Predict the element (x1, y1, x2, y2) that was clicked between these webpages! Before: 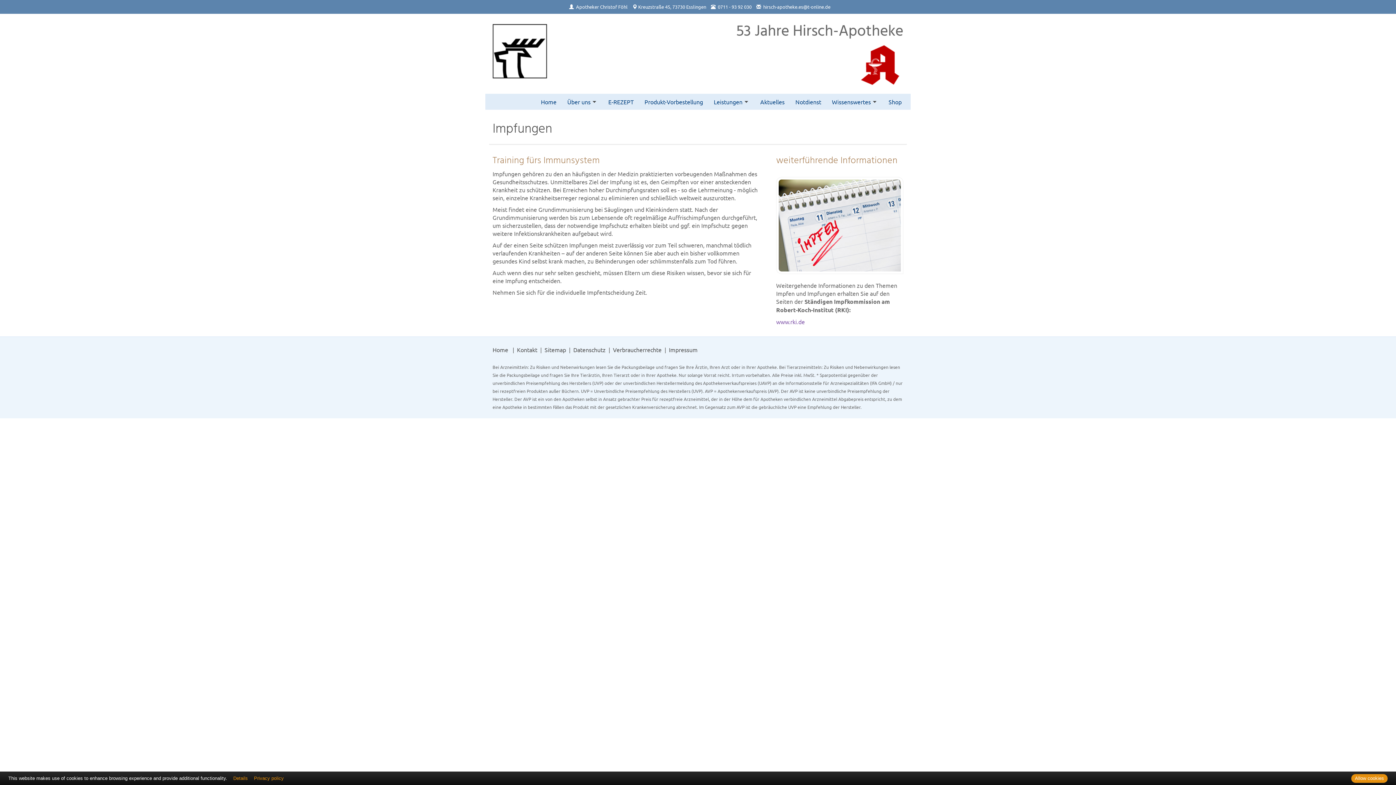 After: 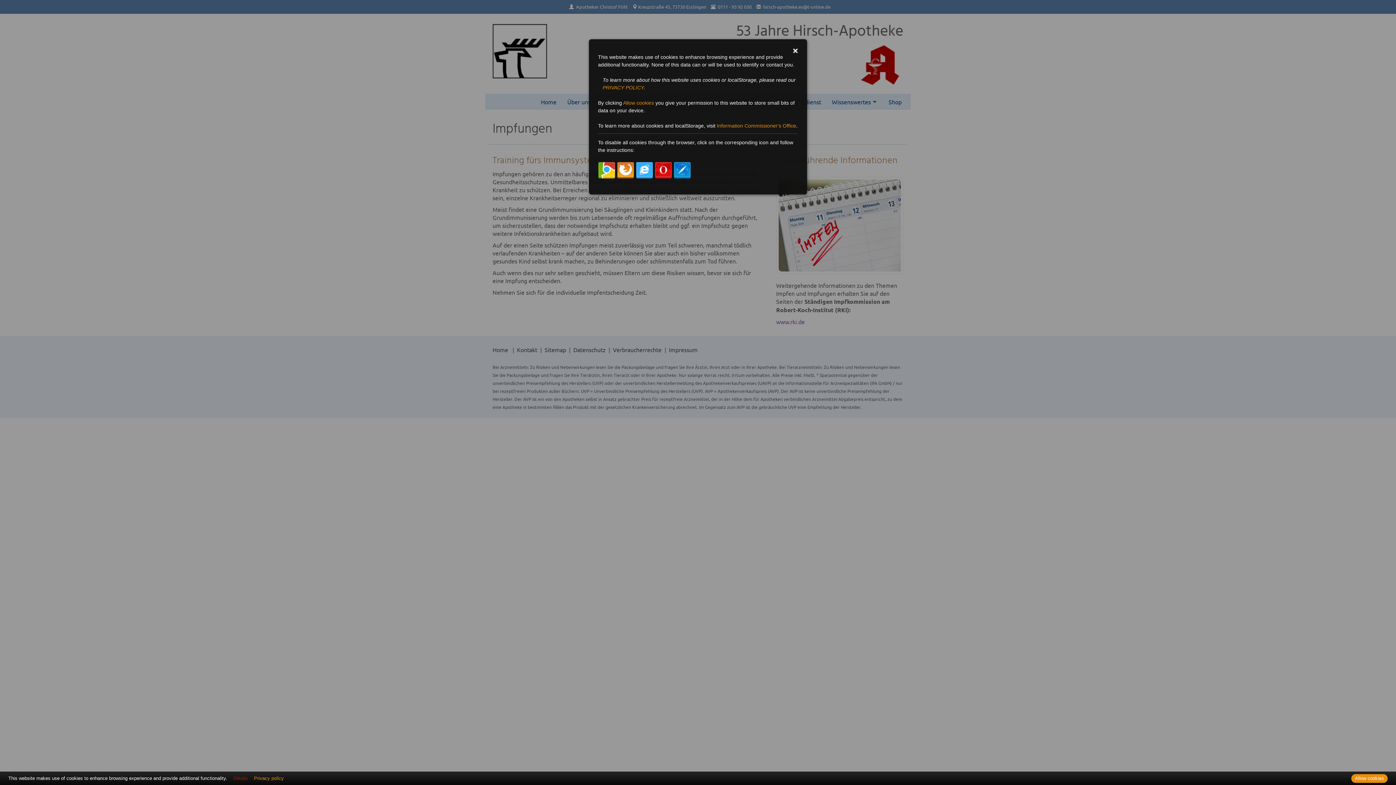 Action: bbox: (233, 776, 247, 781) label: Details